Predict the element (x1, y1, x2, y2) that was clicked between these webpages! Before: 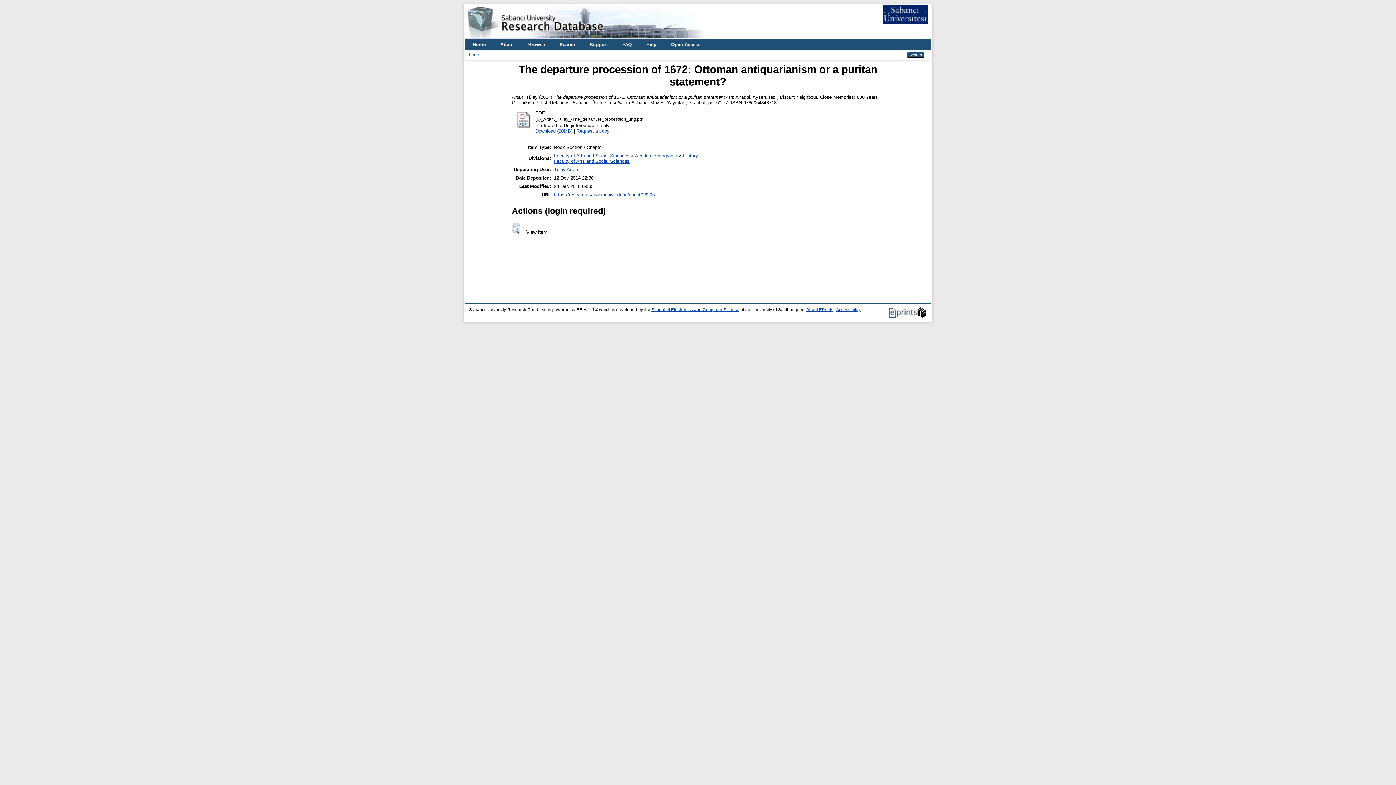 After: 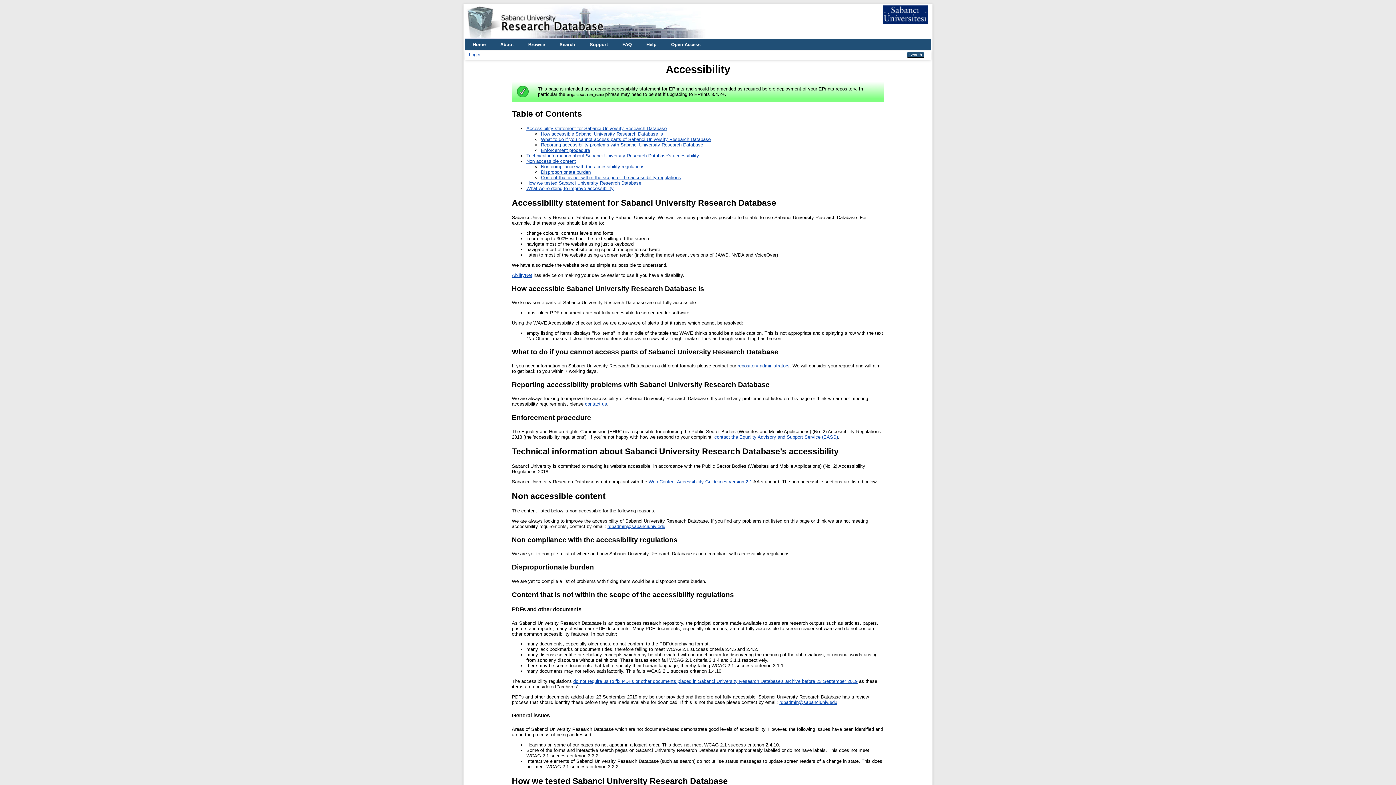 Action: bbox: (836, 307, 860, 312) label: Accessibility